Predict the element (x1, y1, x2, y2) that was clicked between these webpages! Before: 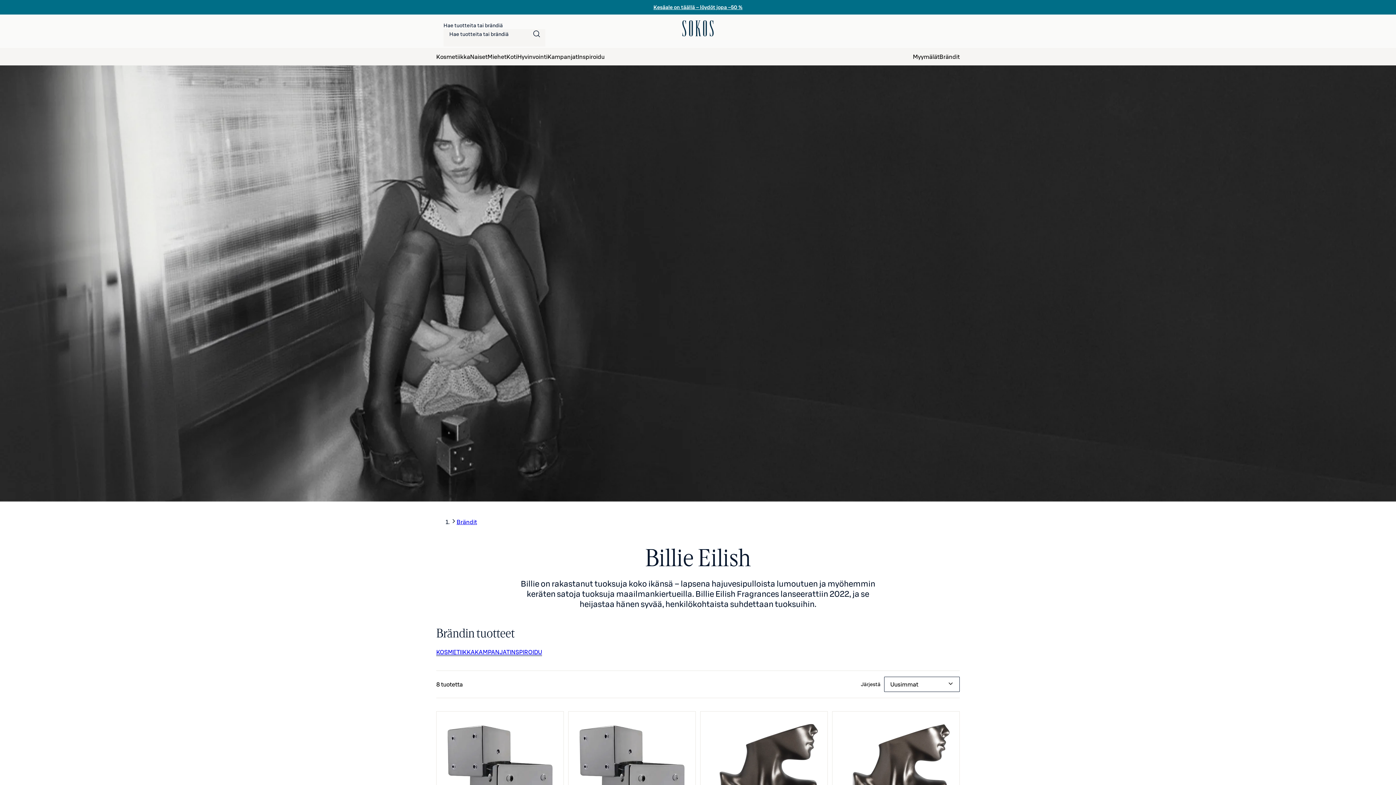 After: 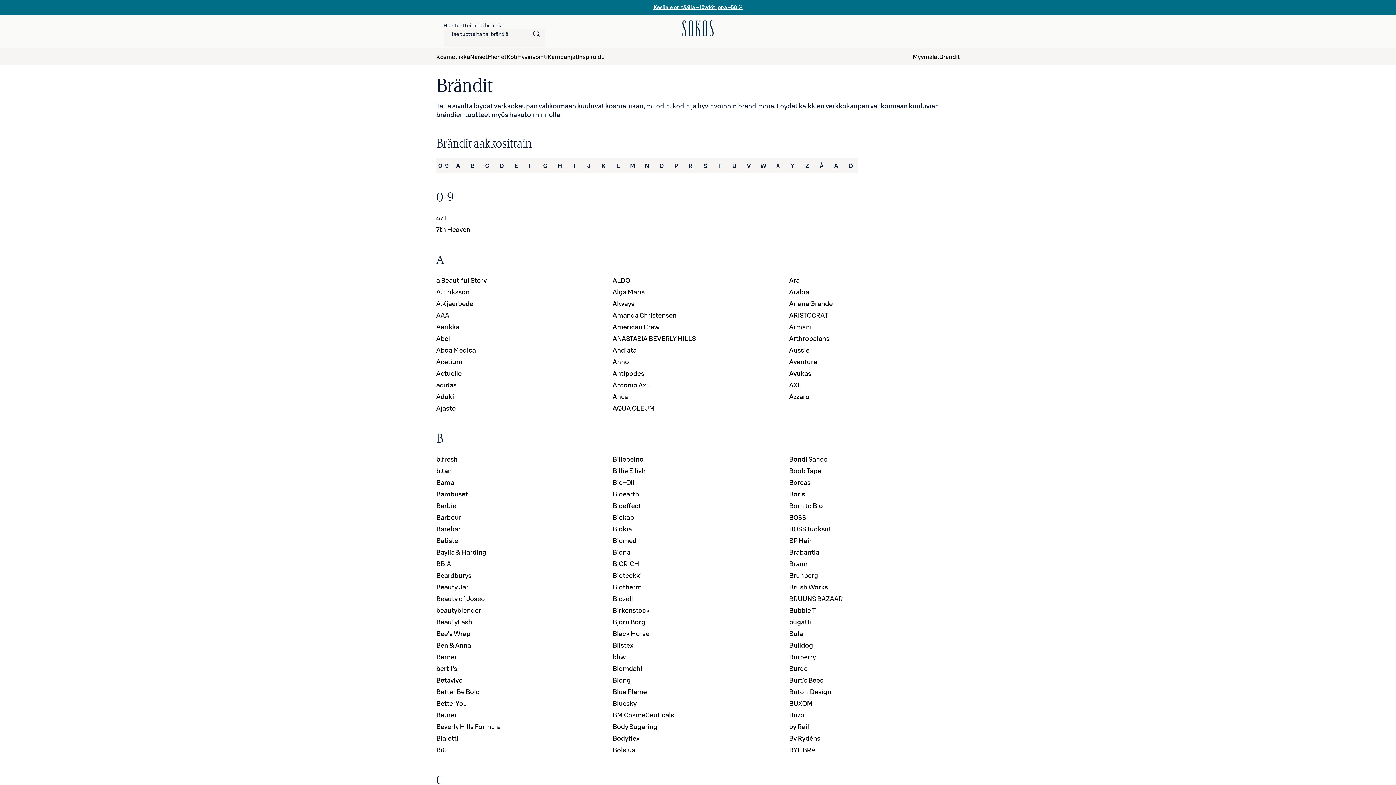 Action: label: Brändit bbox: (456, 518, 477, 525)